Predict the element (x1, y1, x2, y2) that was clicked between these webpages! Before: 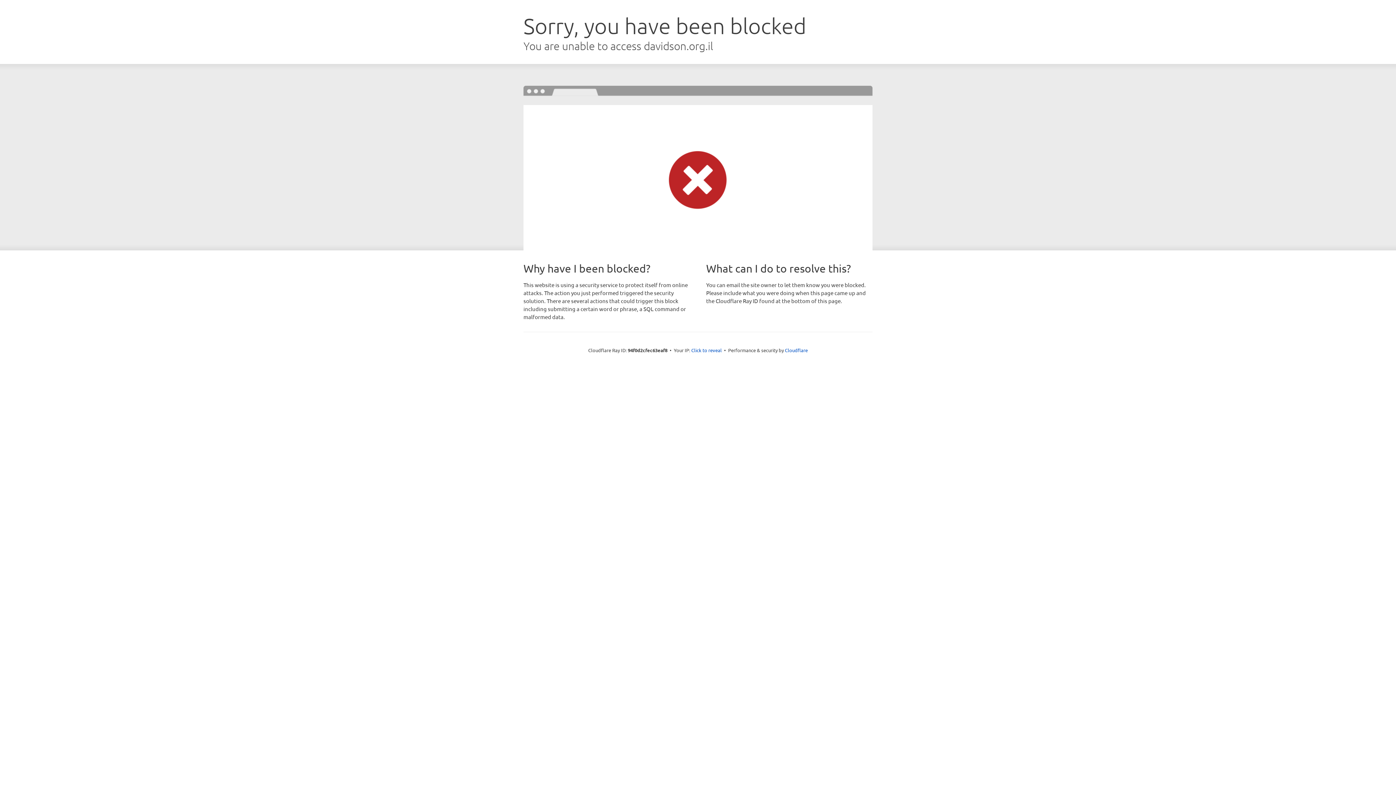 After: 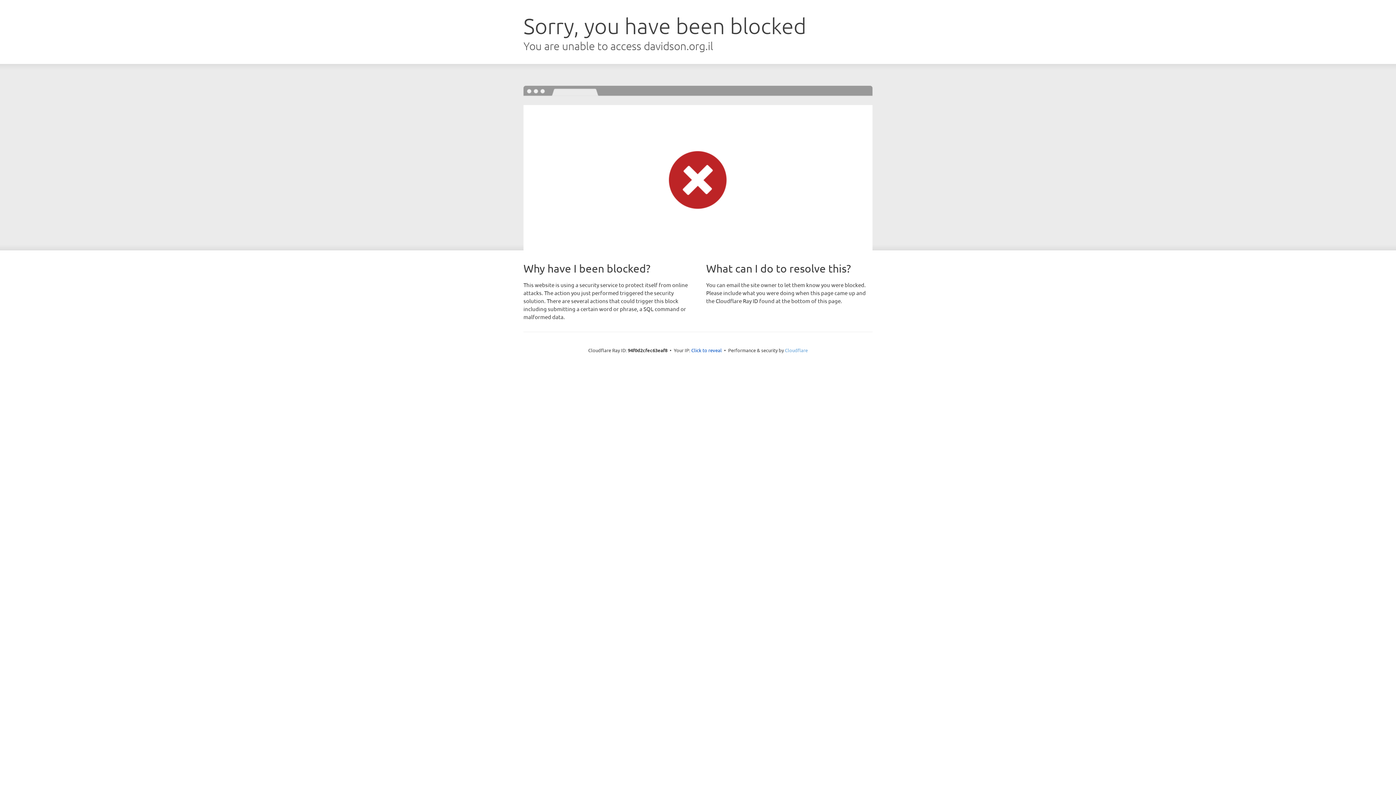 Action: bbox: (785, 347, 808, 353) label: Cloudflare